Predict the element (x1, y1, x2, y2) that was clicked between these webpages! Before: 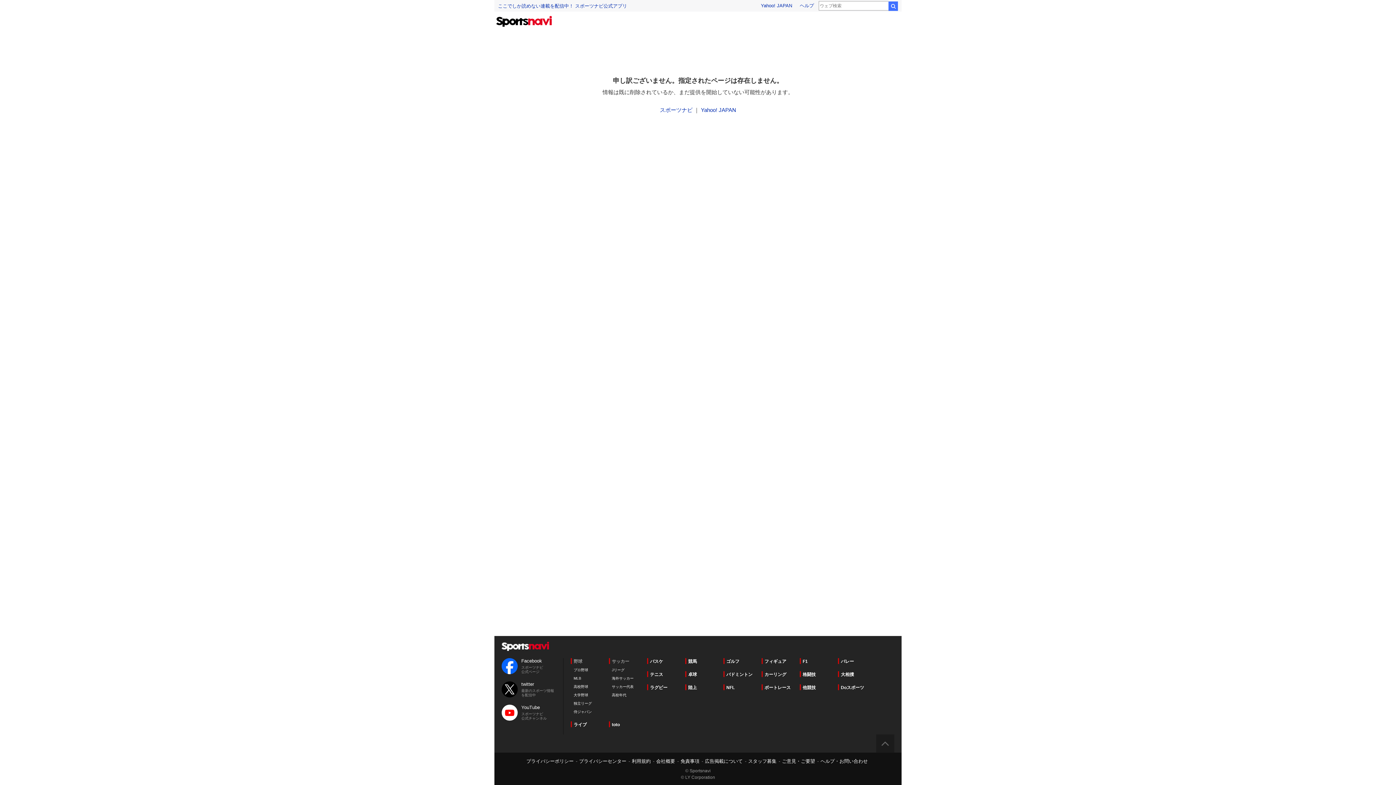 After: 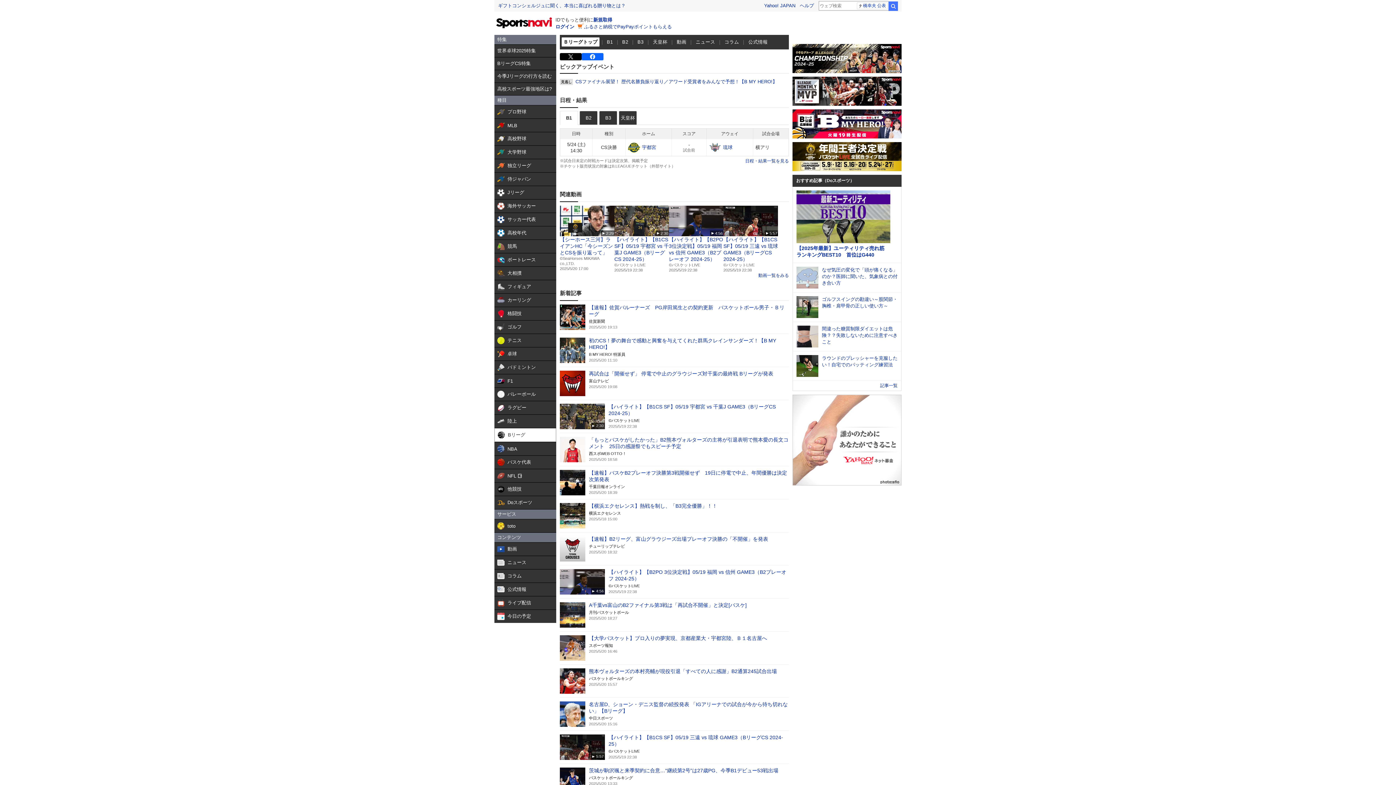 Action: bbox: (647, 658, 663, 664) label: バスケ